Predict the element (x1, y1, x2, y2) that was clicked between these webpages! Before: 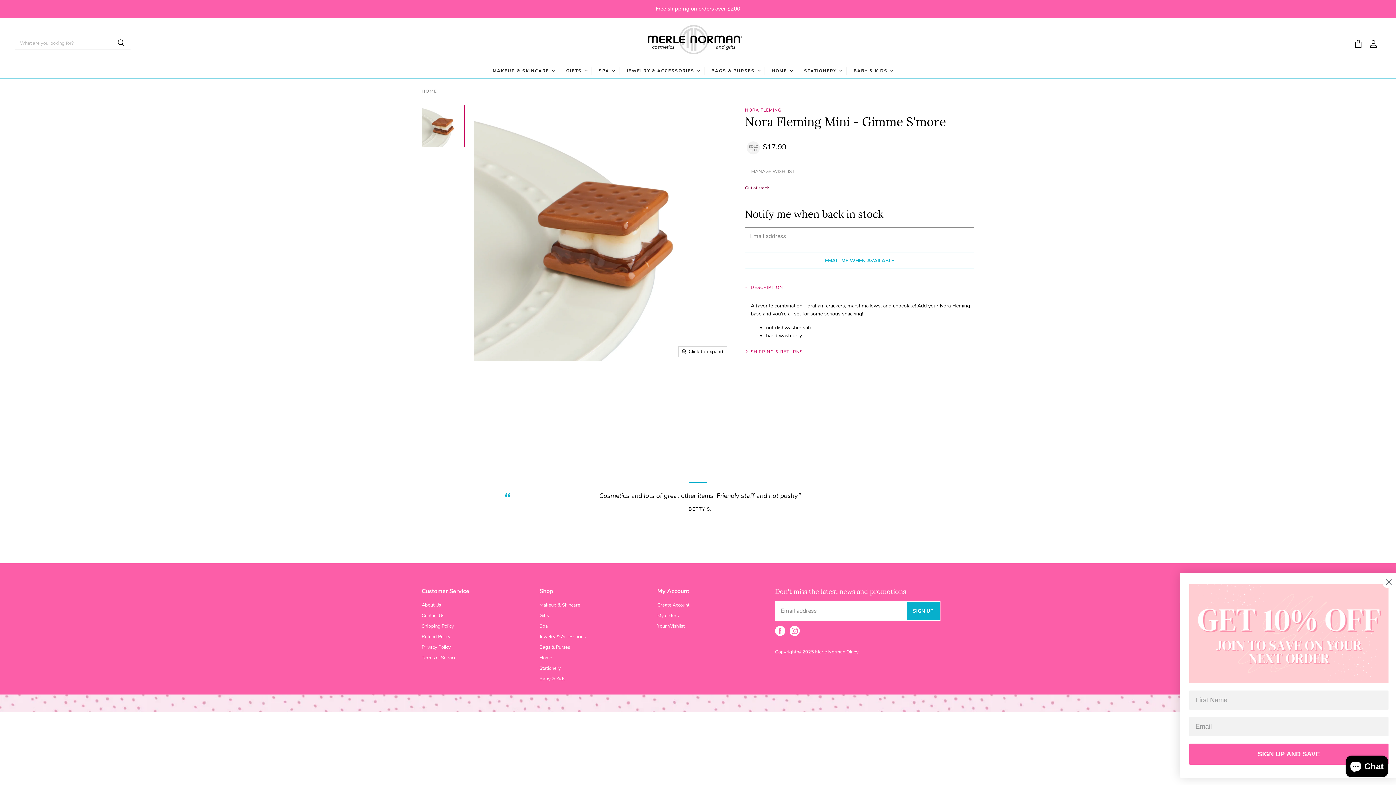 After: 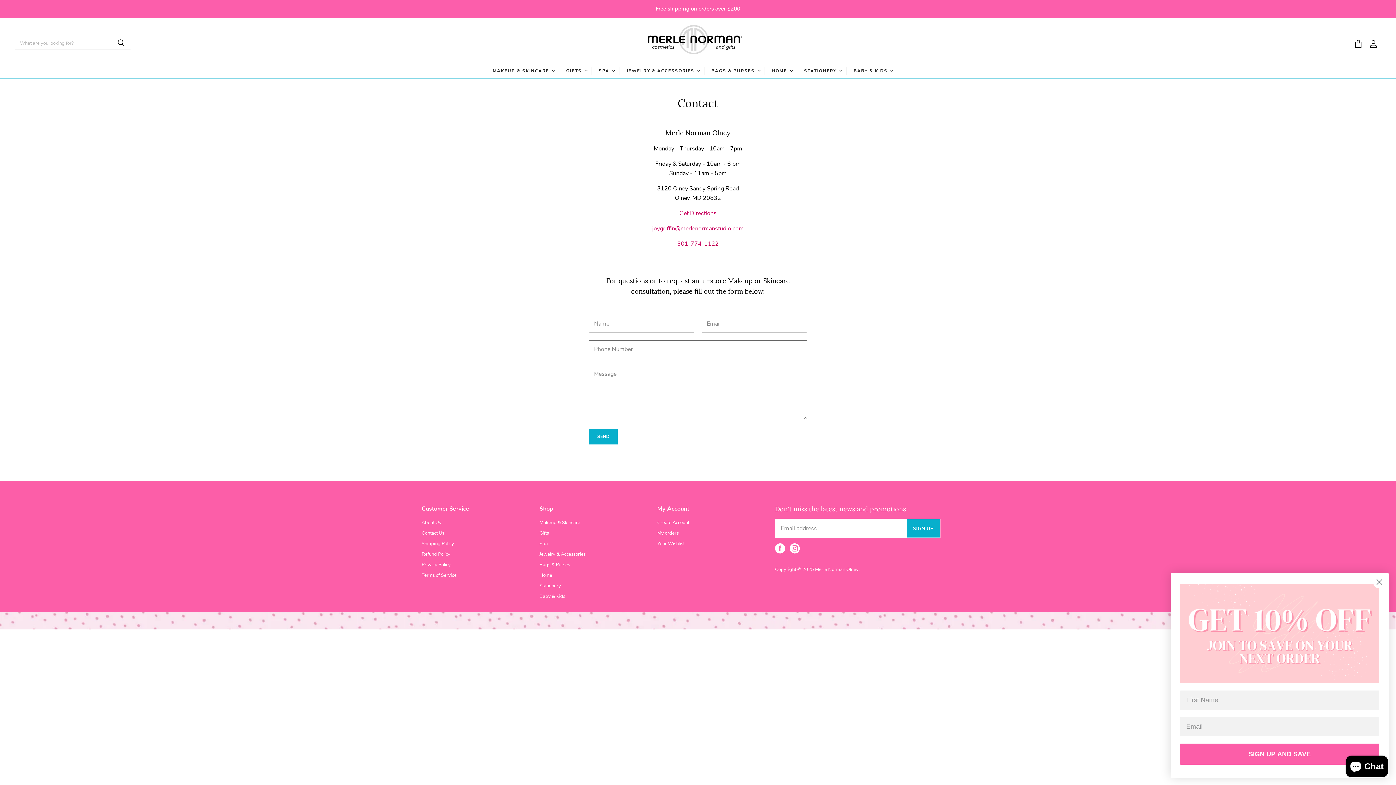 Action: label: Contact Us bbox: (421, 612, 444, 619)